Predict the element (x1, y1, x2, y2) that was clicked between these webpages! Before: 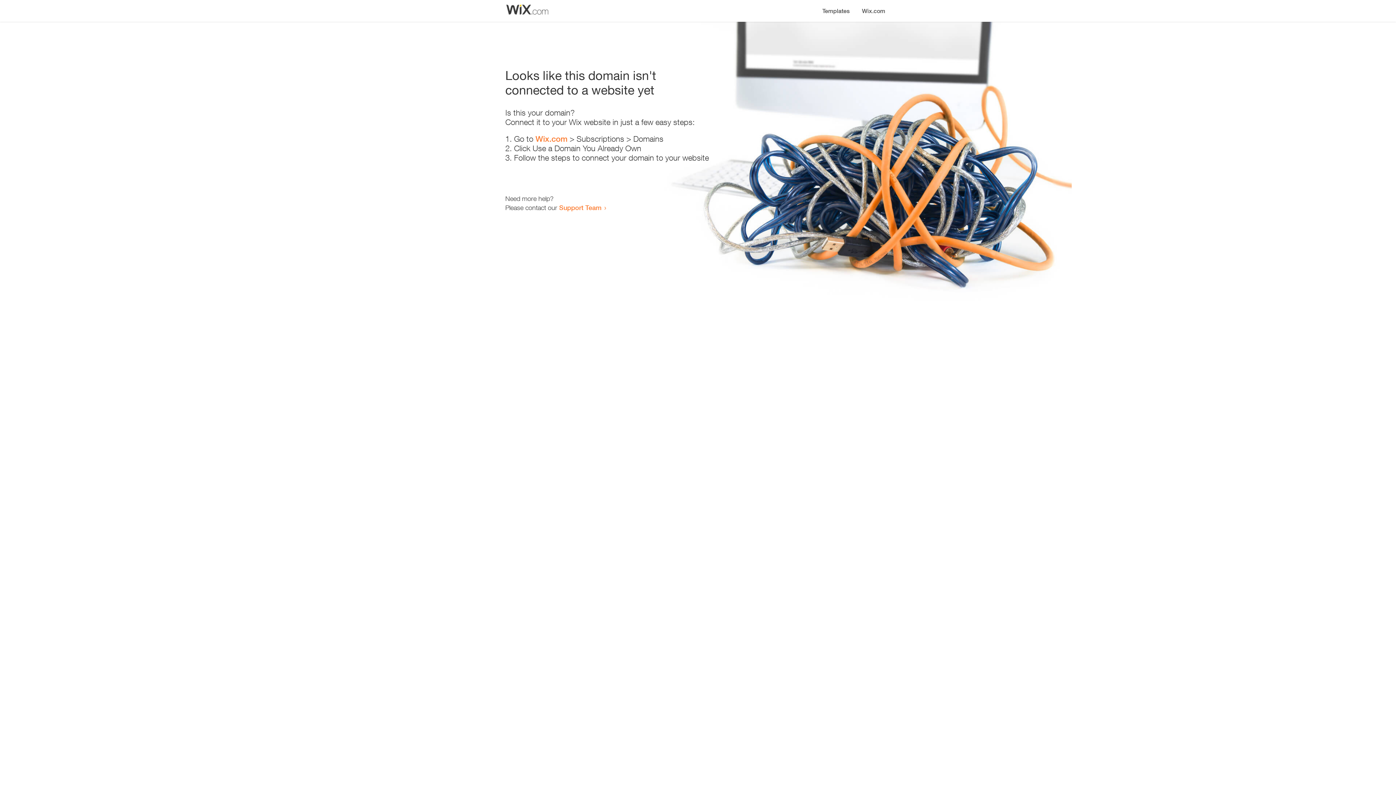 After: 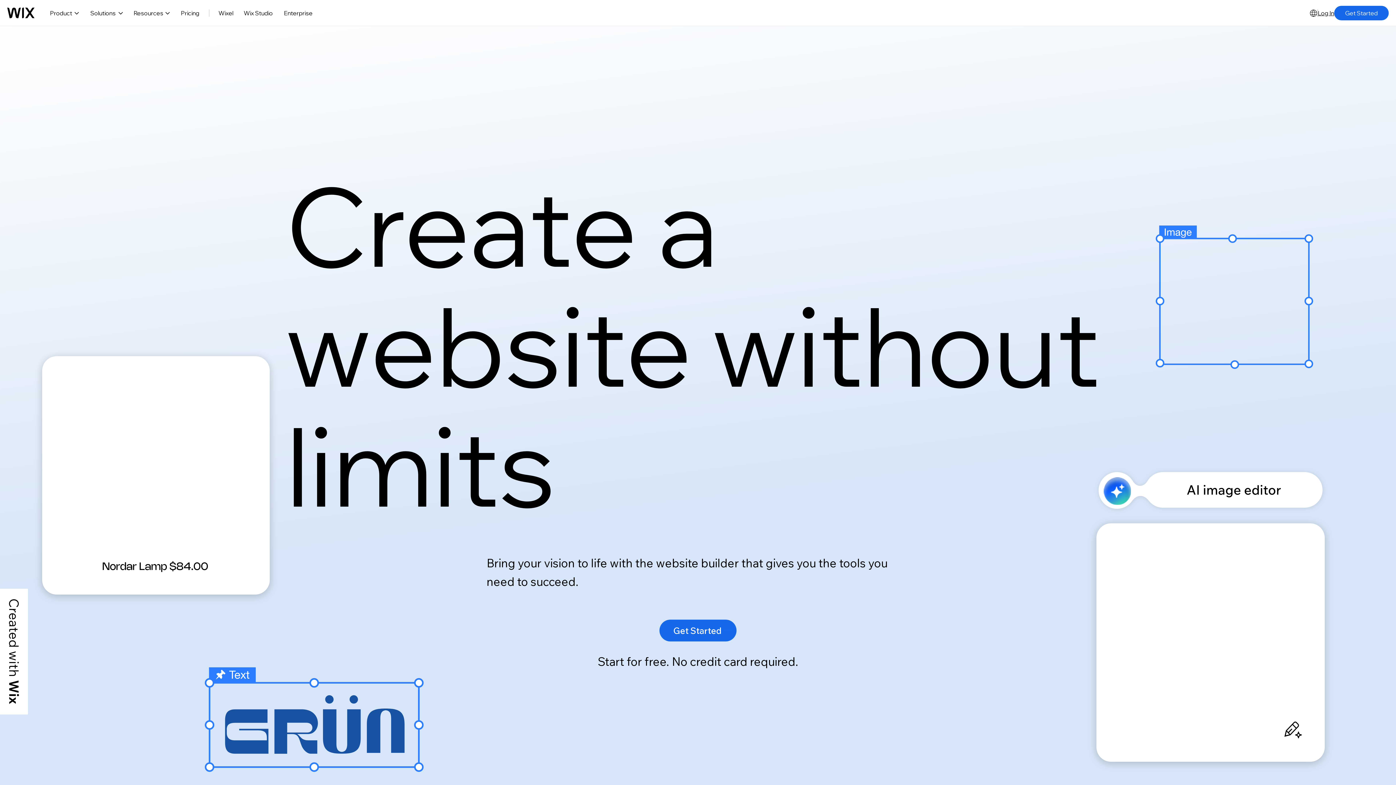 Action: label: Wix.com bbox: (856, 0, 890, 14)